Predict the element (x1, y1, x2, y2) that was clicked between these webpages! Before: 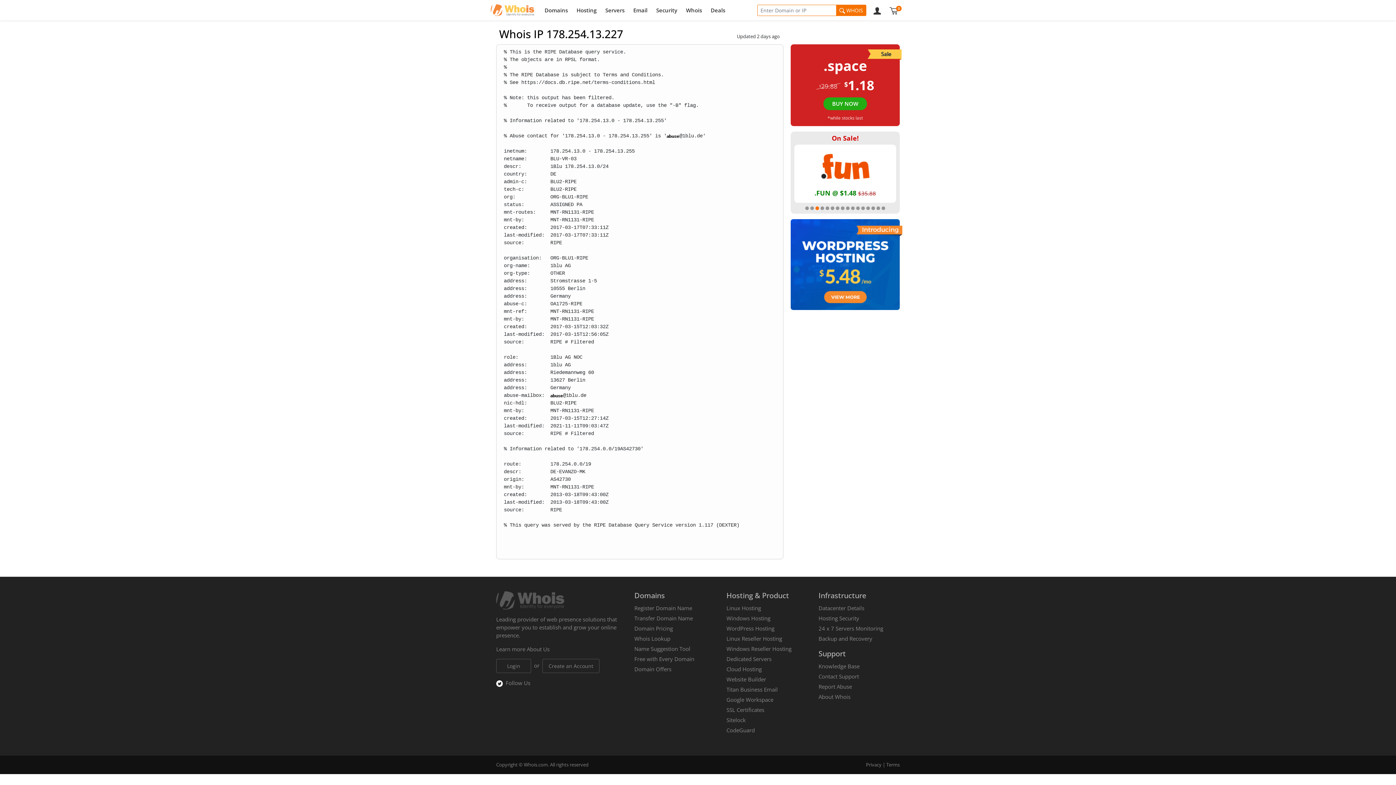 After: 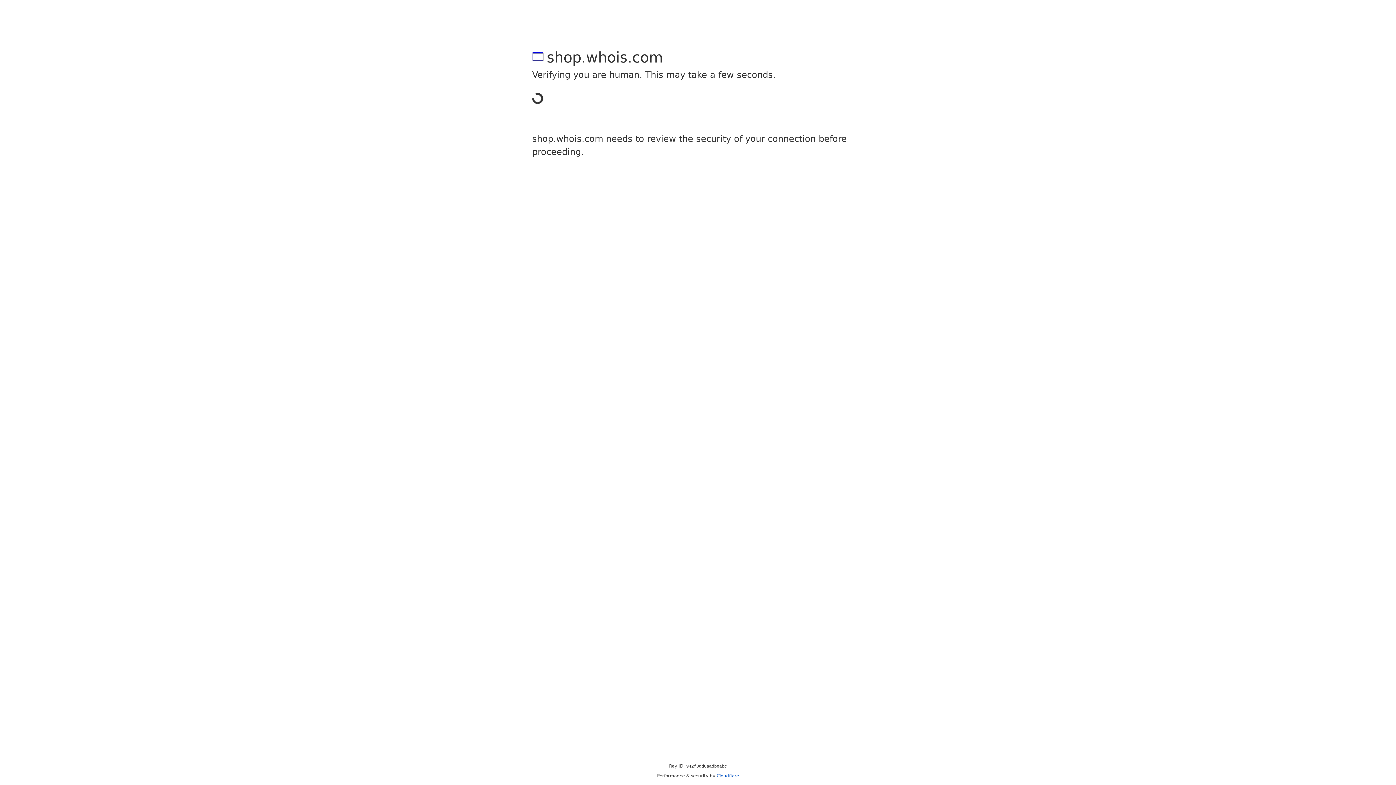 Action: bbox: (542, 659, 599, 673) label: Create an Account